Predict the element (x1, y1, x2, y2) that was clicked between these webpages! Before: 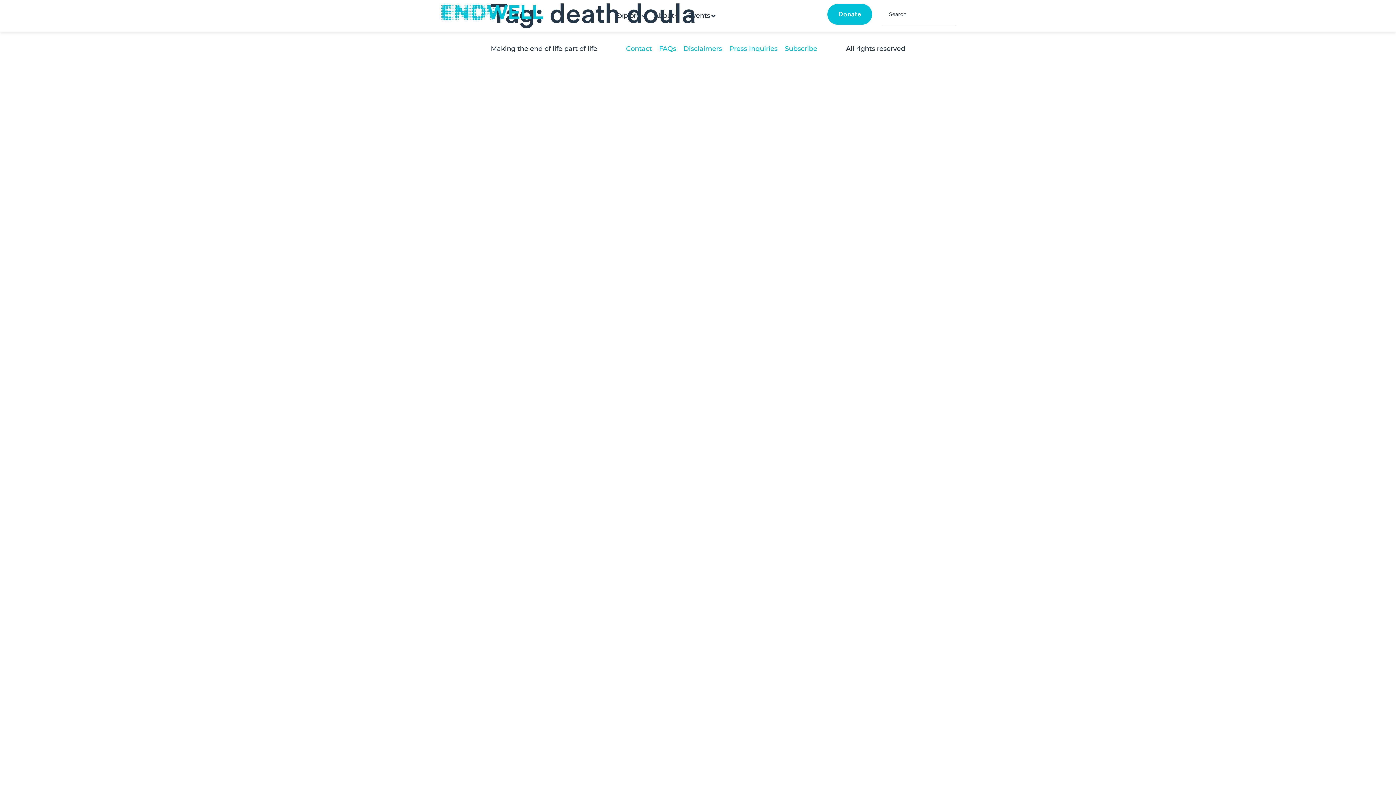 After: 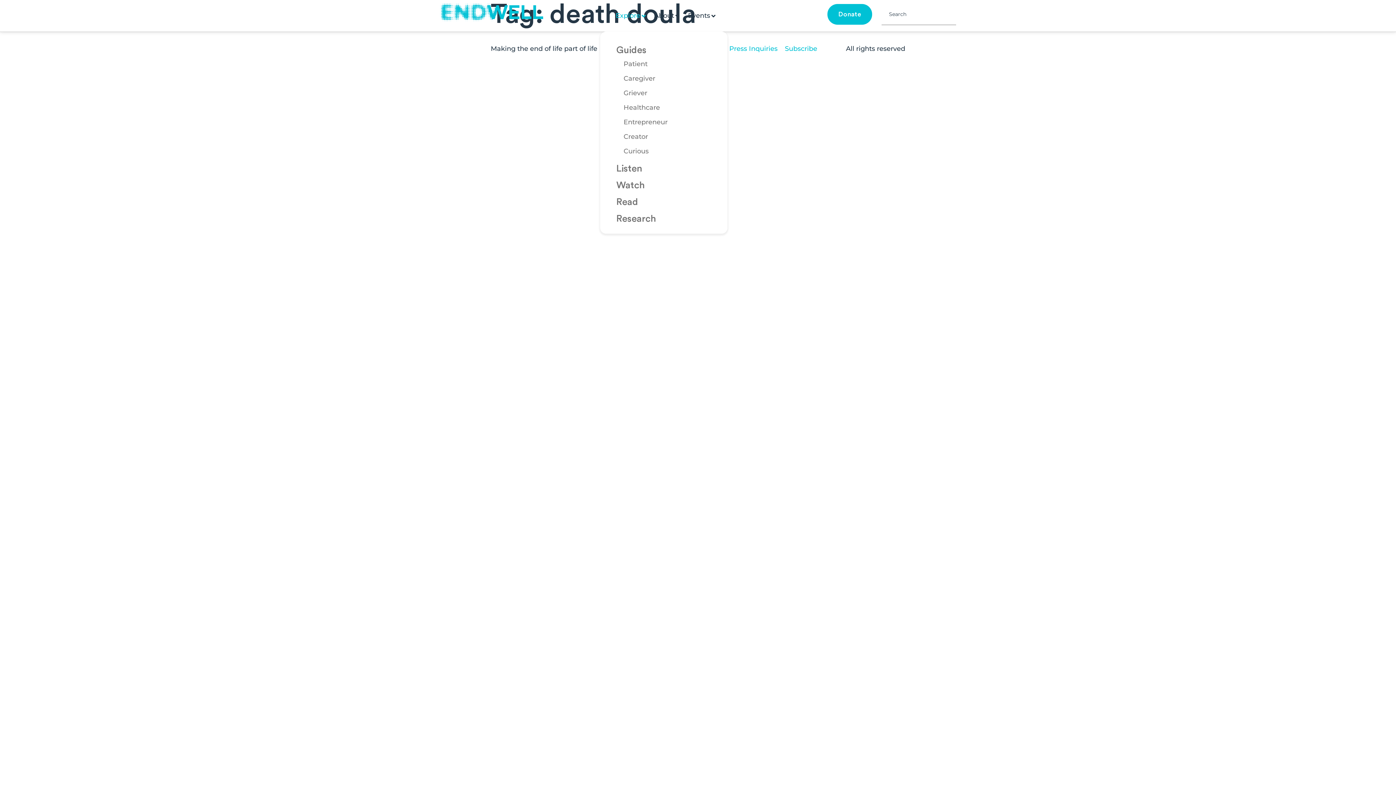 Action: label: Explore bbox: (615, 10, 640, 20)